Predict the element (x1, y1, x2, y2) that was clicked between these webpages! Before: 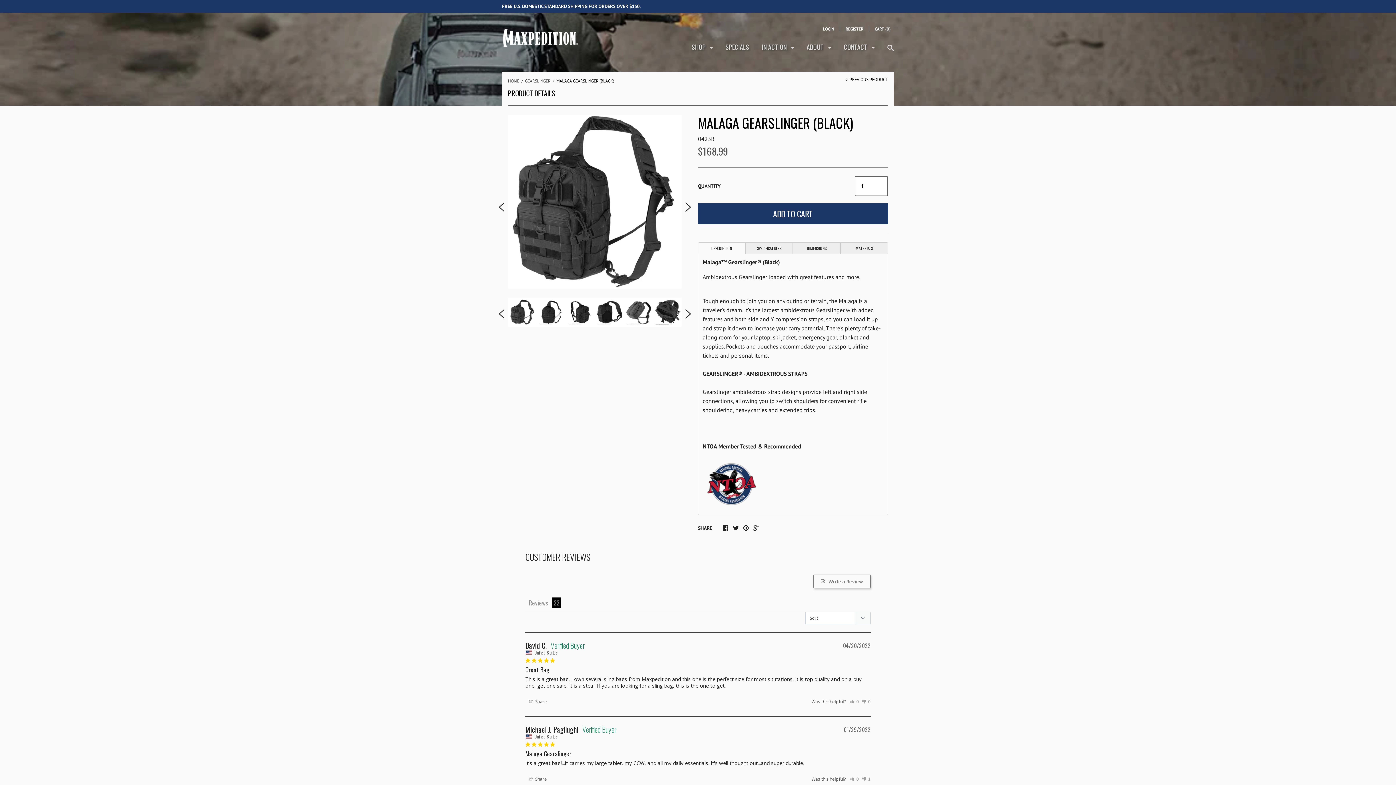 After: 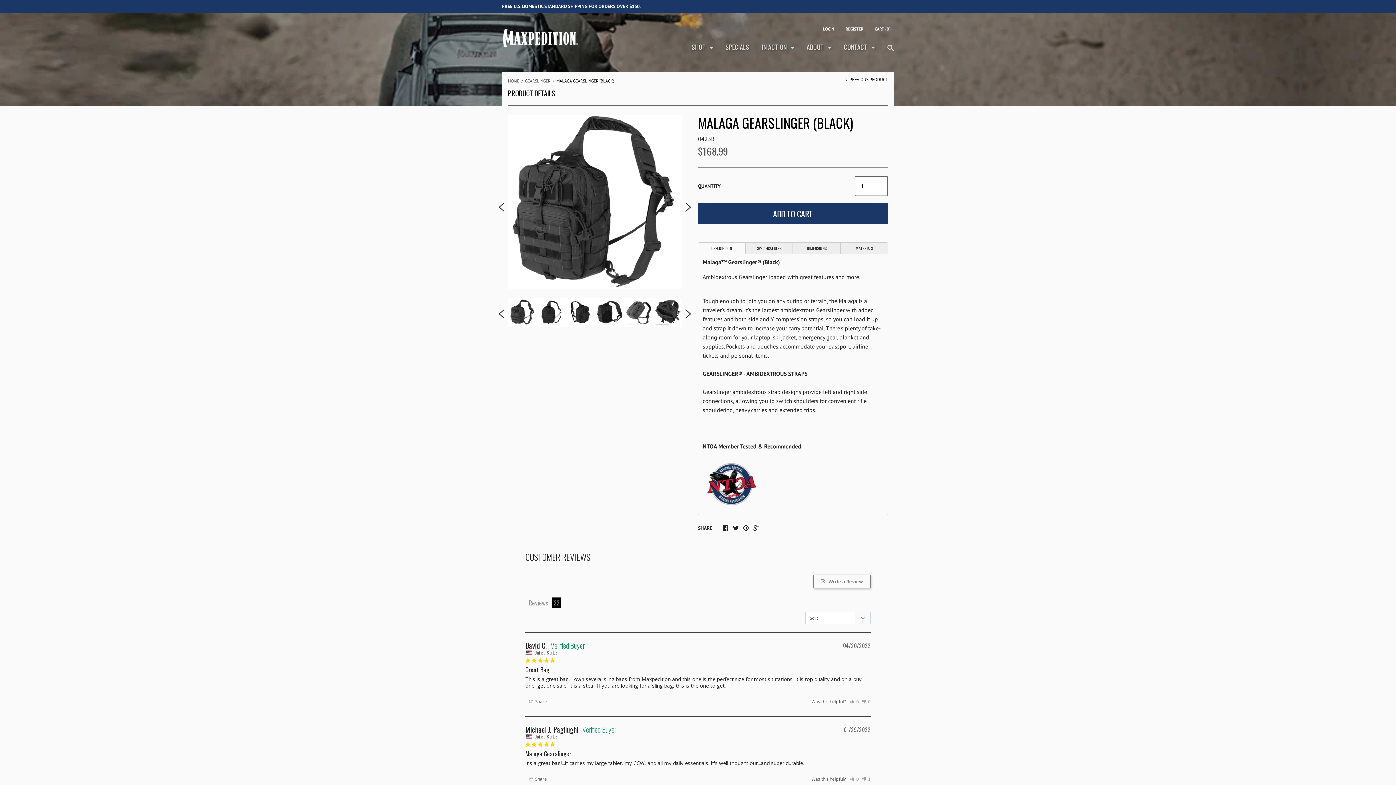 Action: bbox: (733, 525, 738, 532)